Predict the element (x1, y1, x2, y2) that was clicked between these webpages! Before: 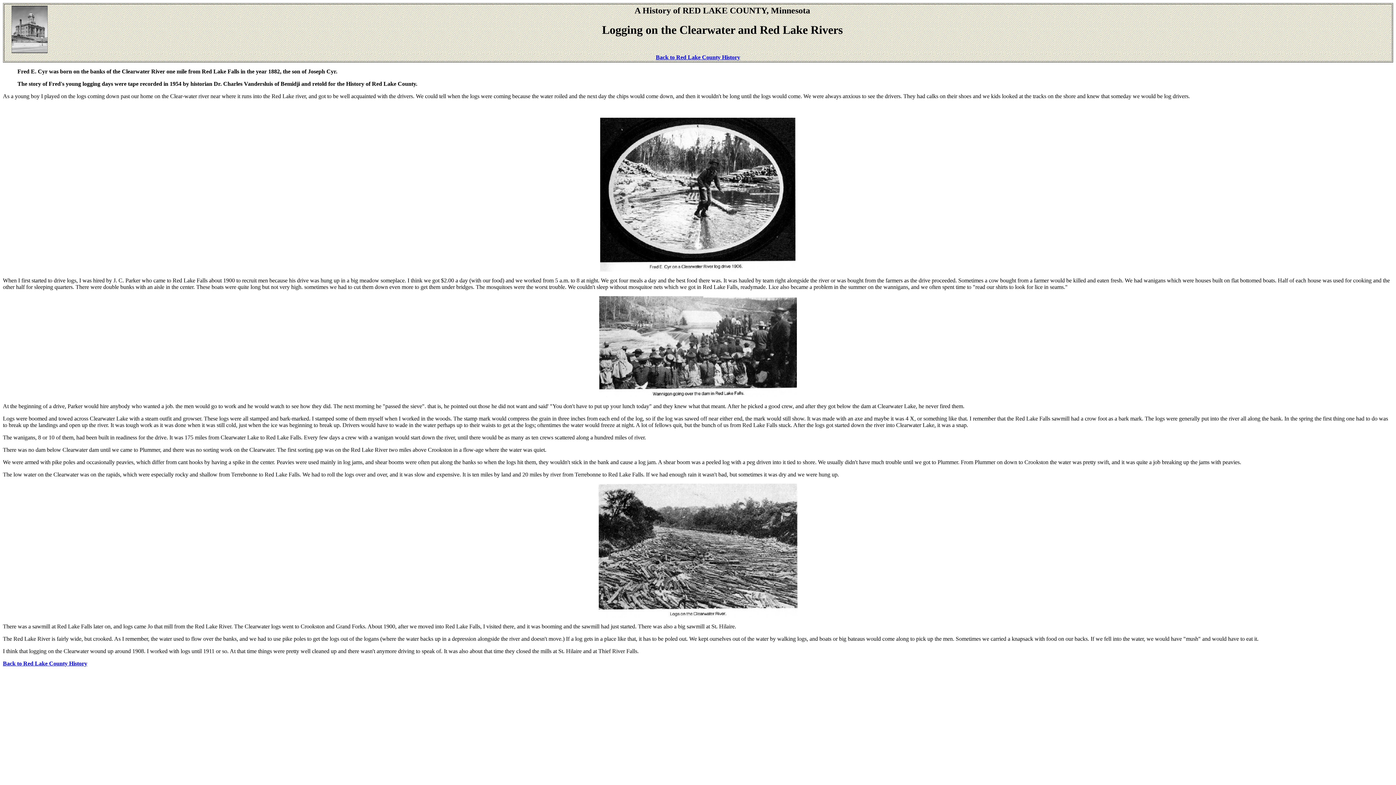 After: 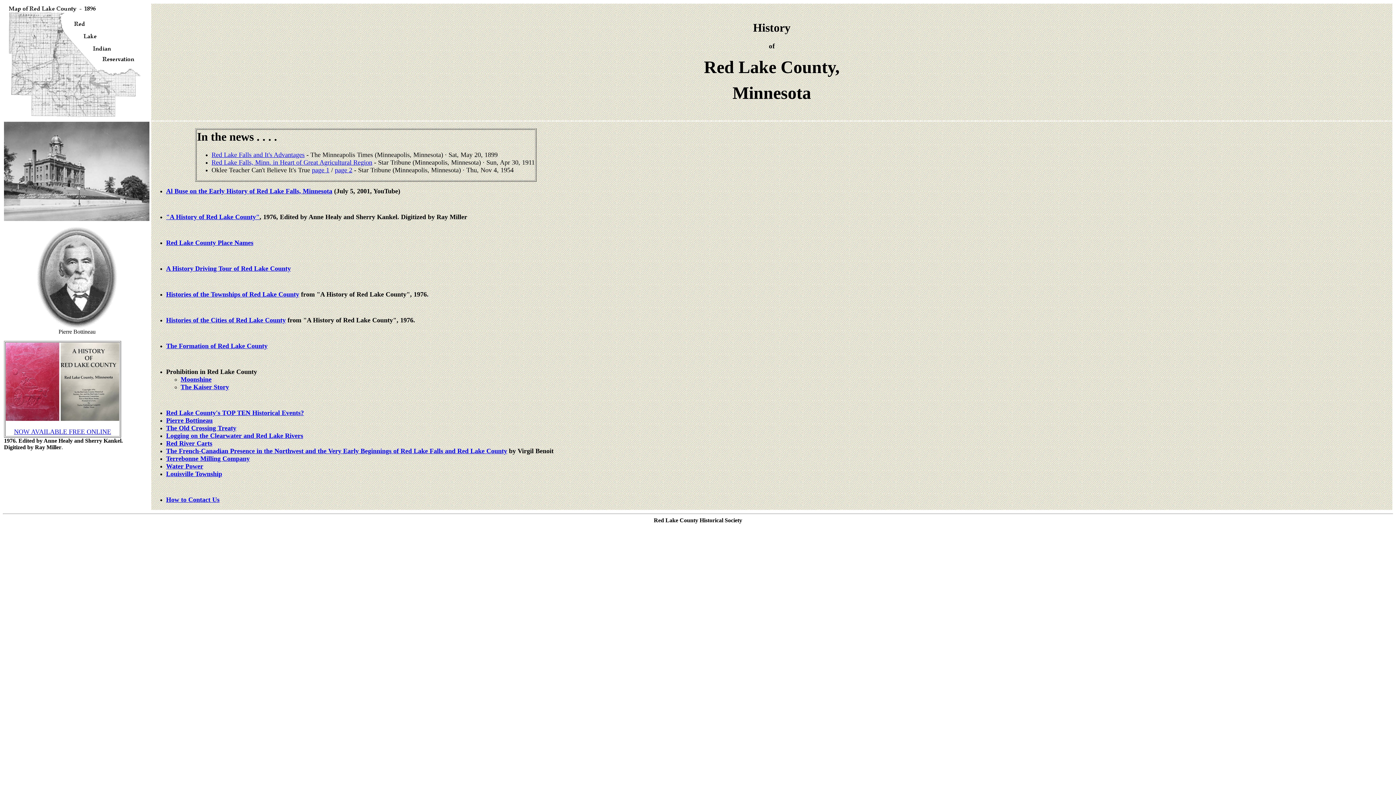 Action: label: Back to Red Lake County History bbox: (2, 660, 87, 666)